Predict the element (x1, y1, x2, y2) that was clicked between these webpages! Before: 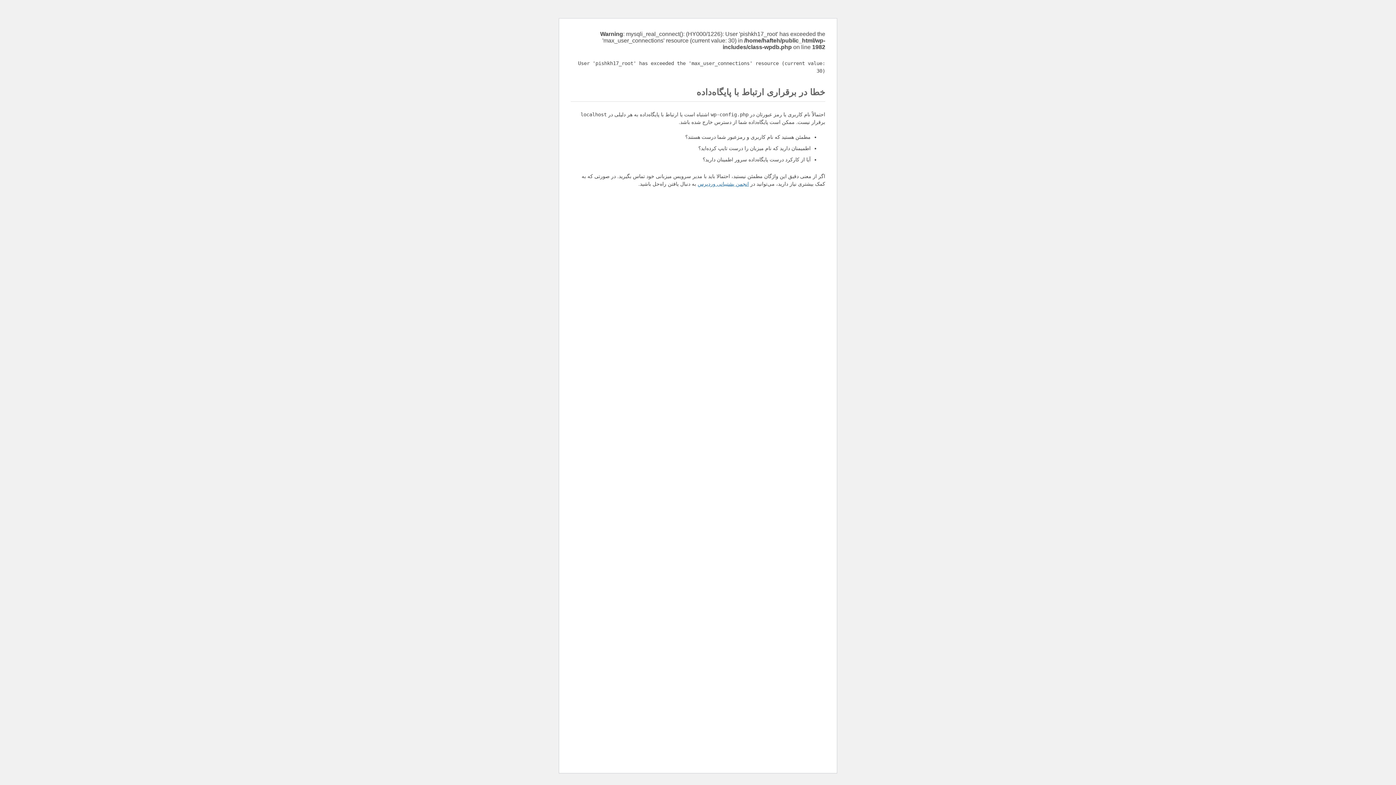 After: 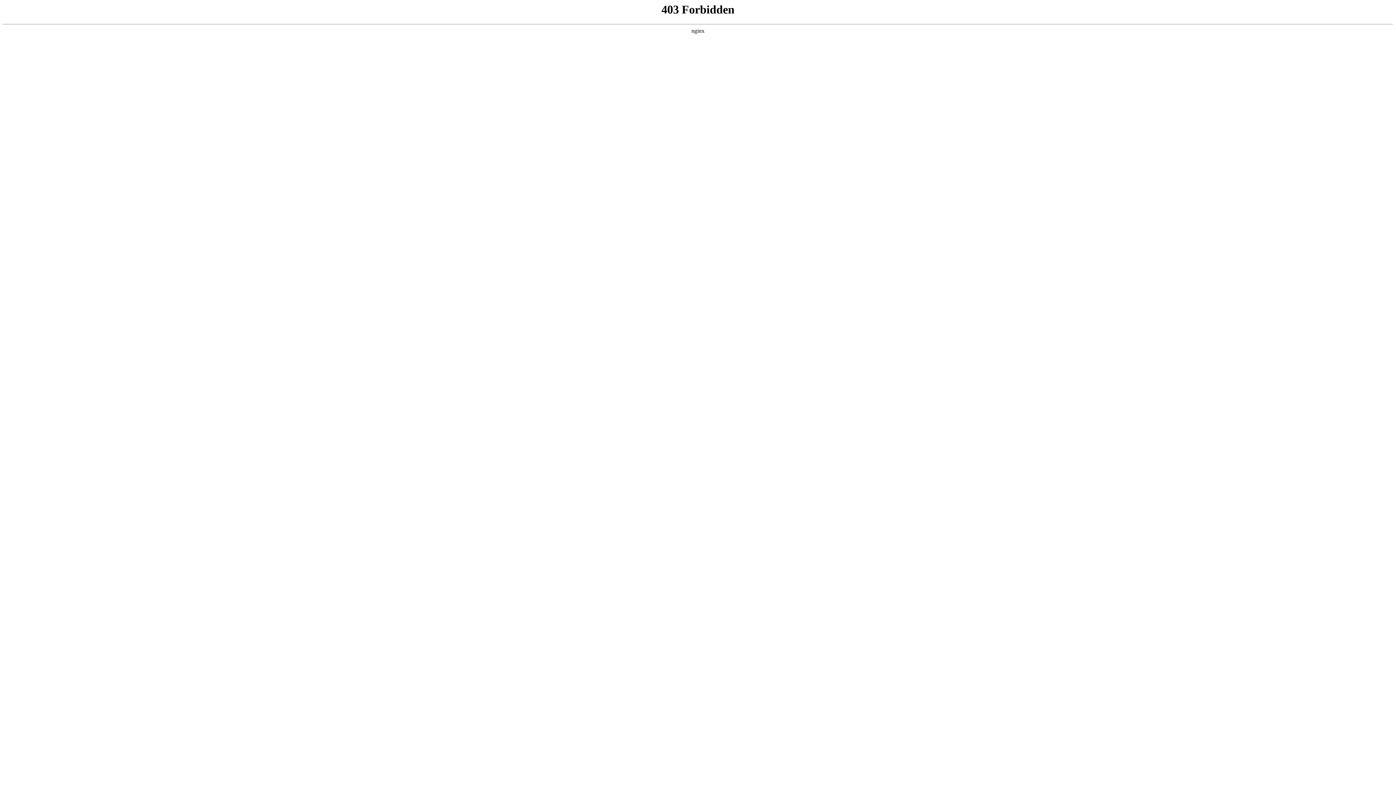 Action: label: انجمن پشتیبانی وردپرس bbox: (697, 181, 749, 186)